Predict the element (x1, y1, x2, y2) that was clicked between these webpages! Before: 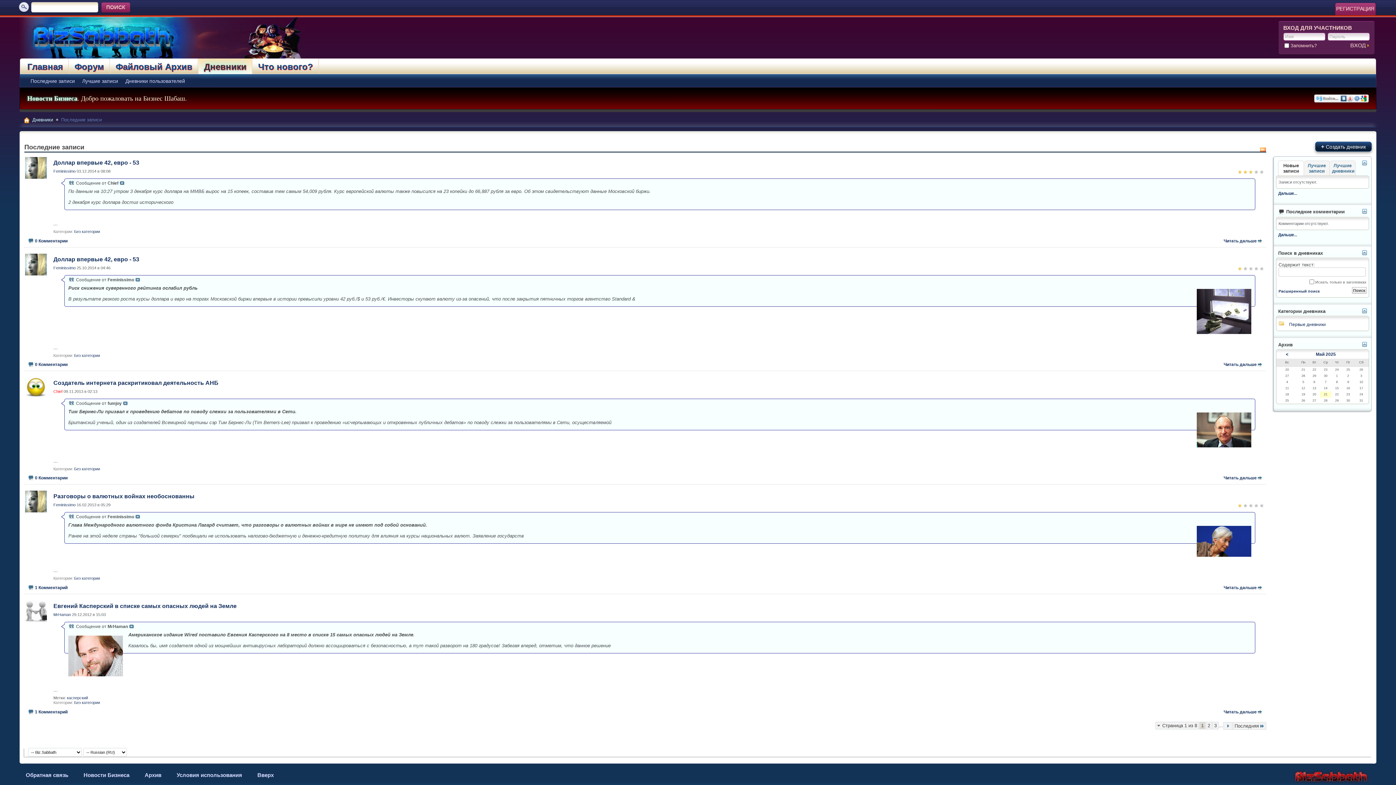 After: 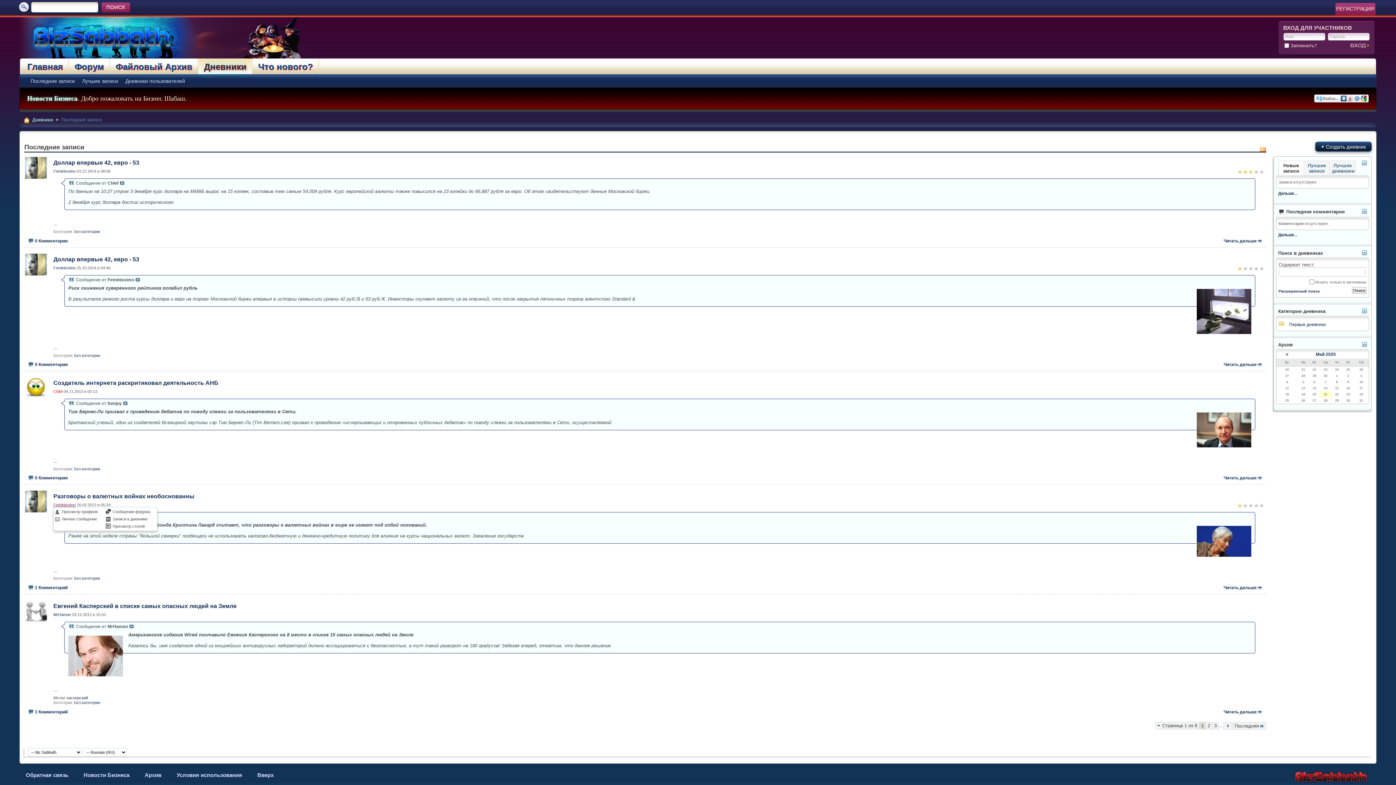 Action: bbox: (53, 503, 75, 507) label: Feminissimo